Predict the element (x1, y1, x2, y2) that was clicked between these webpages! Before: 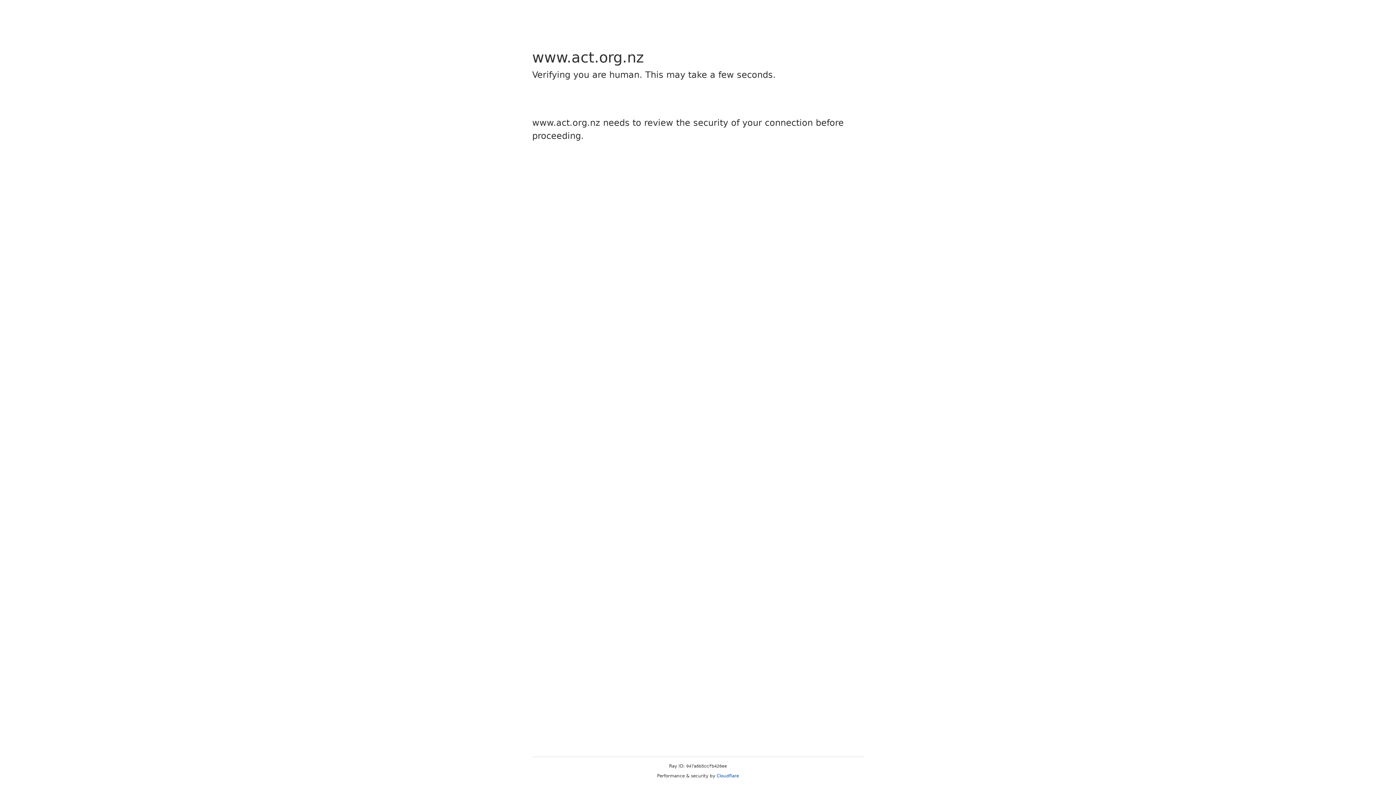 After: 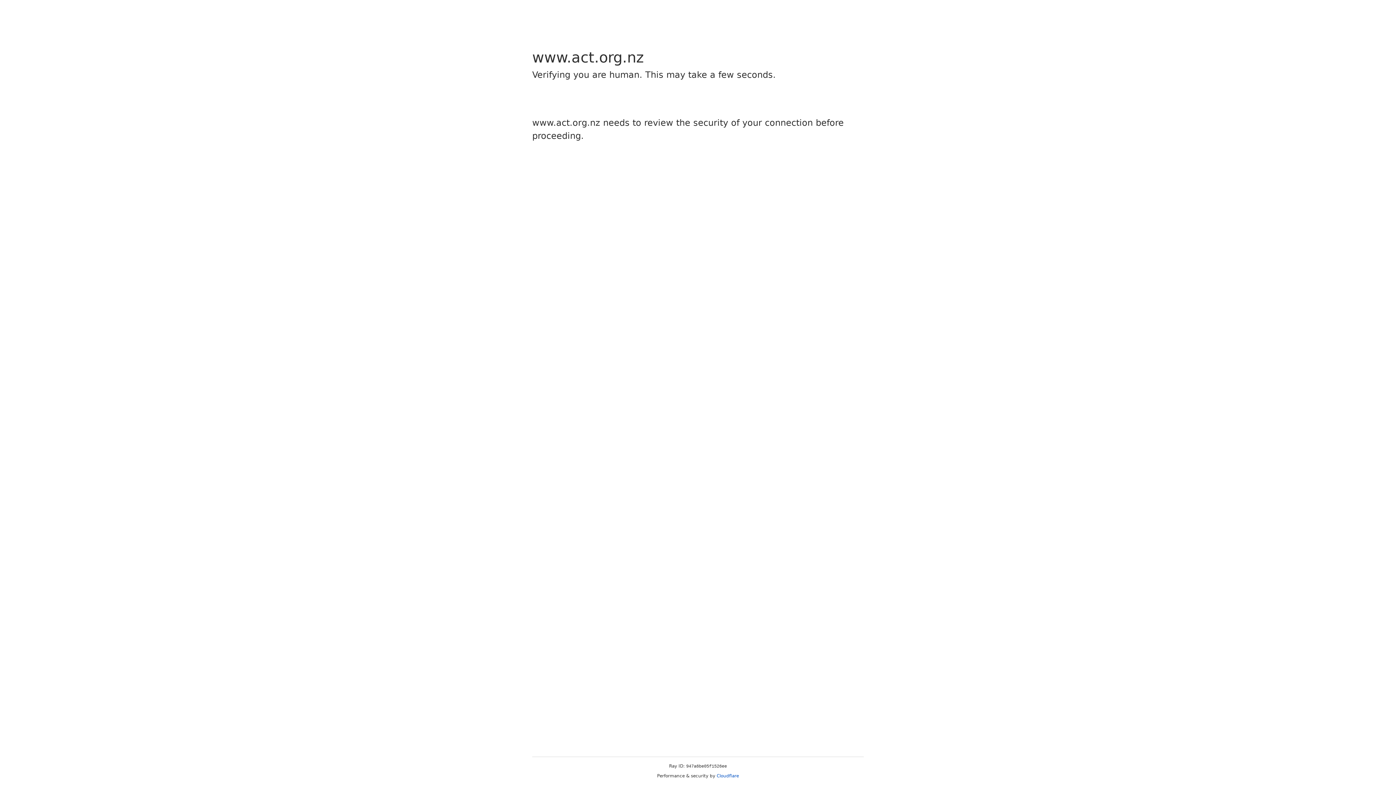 Action: bbox: (716, 773, 739, 778) label: Cloudflare